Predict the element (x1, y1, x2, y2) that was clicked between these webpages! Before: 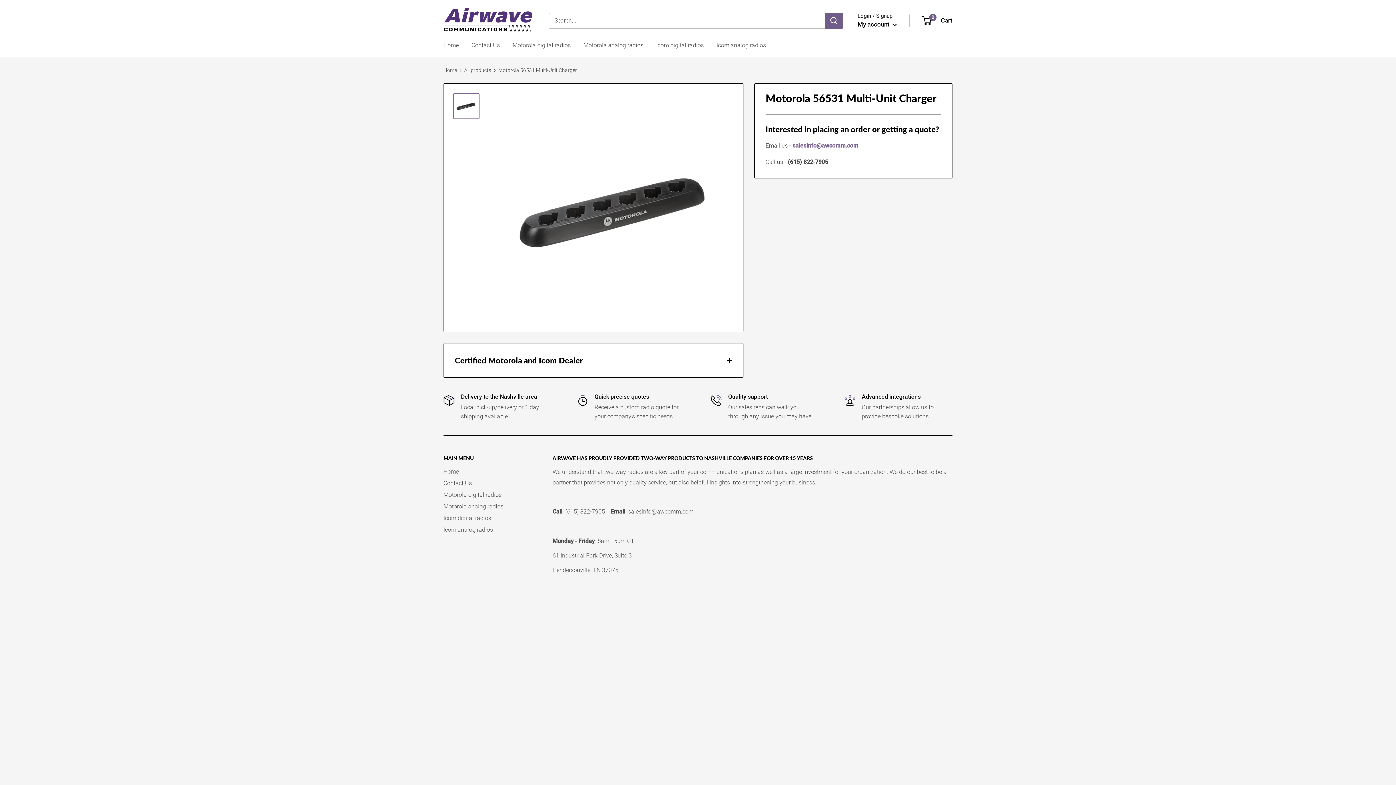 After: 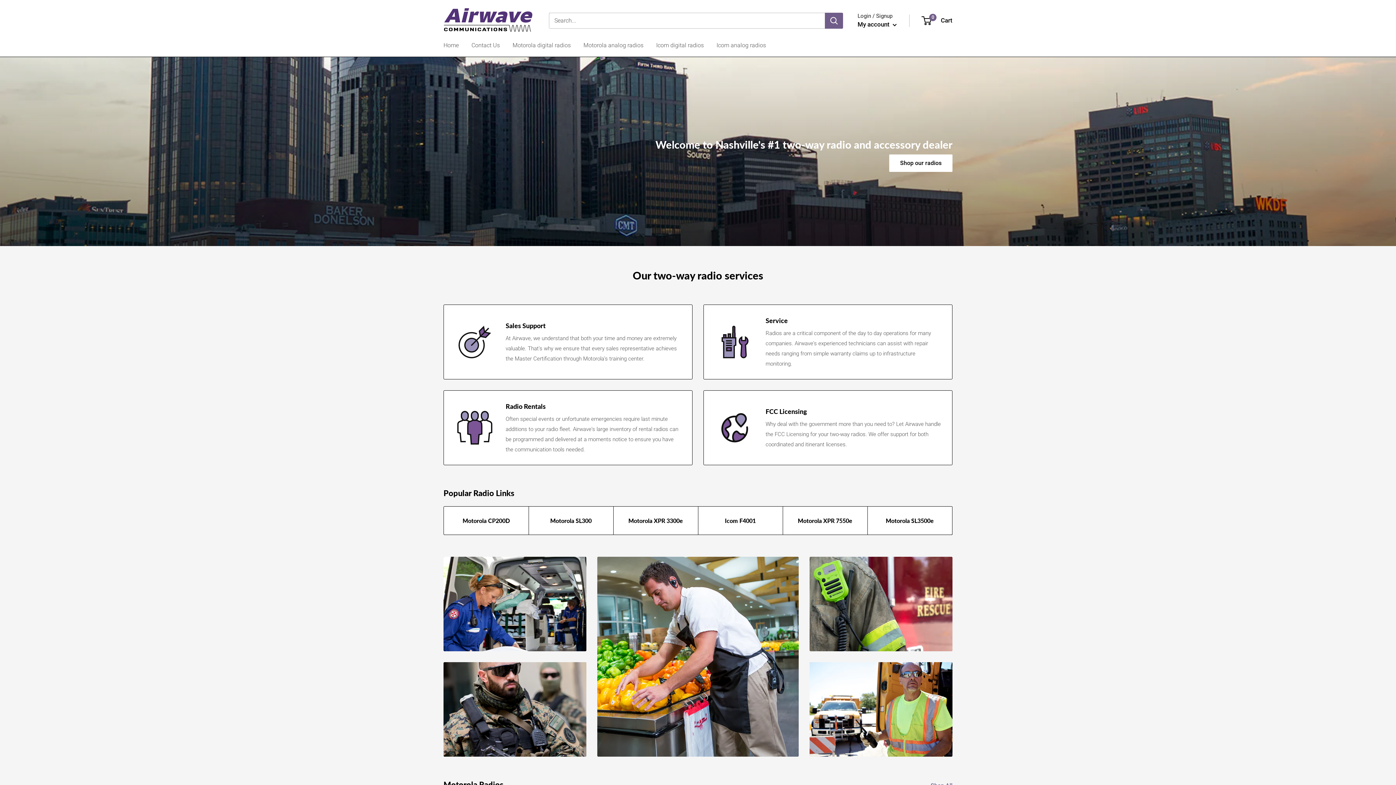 Action: bbox: (443, 67, 457, 73) label: Home